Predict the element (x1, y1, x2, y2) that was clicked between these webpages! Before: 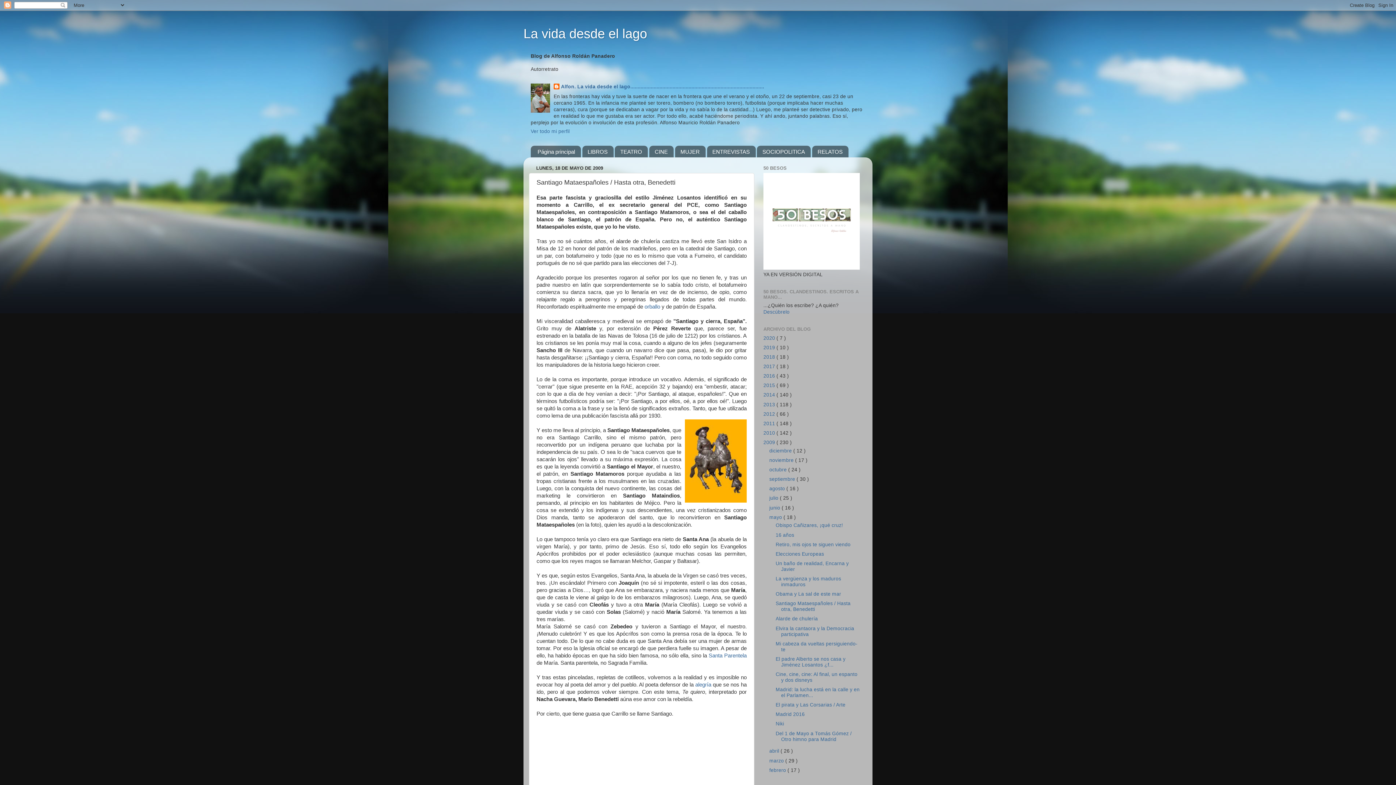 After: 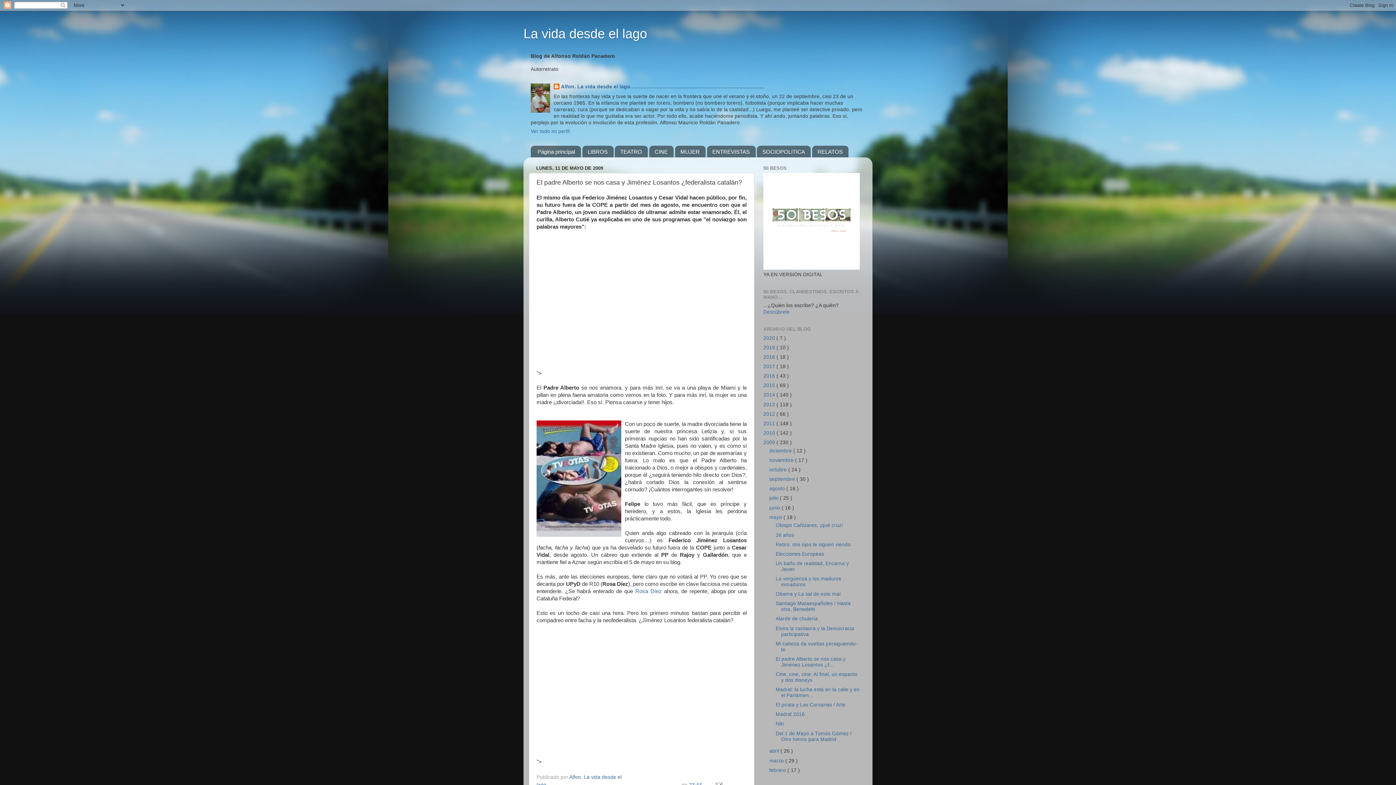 Action: label: El padre Alberto se nos casa y Jiménez Losantos ¿f... bbox: (775, 656, 845, 667)